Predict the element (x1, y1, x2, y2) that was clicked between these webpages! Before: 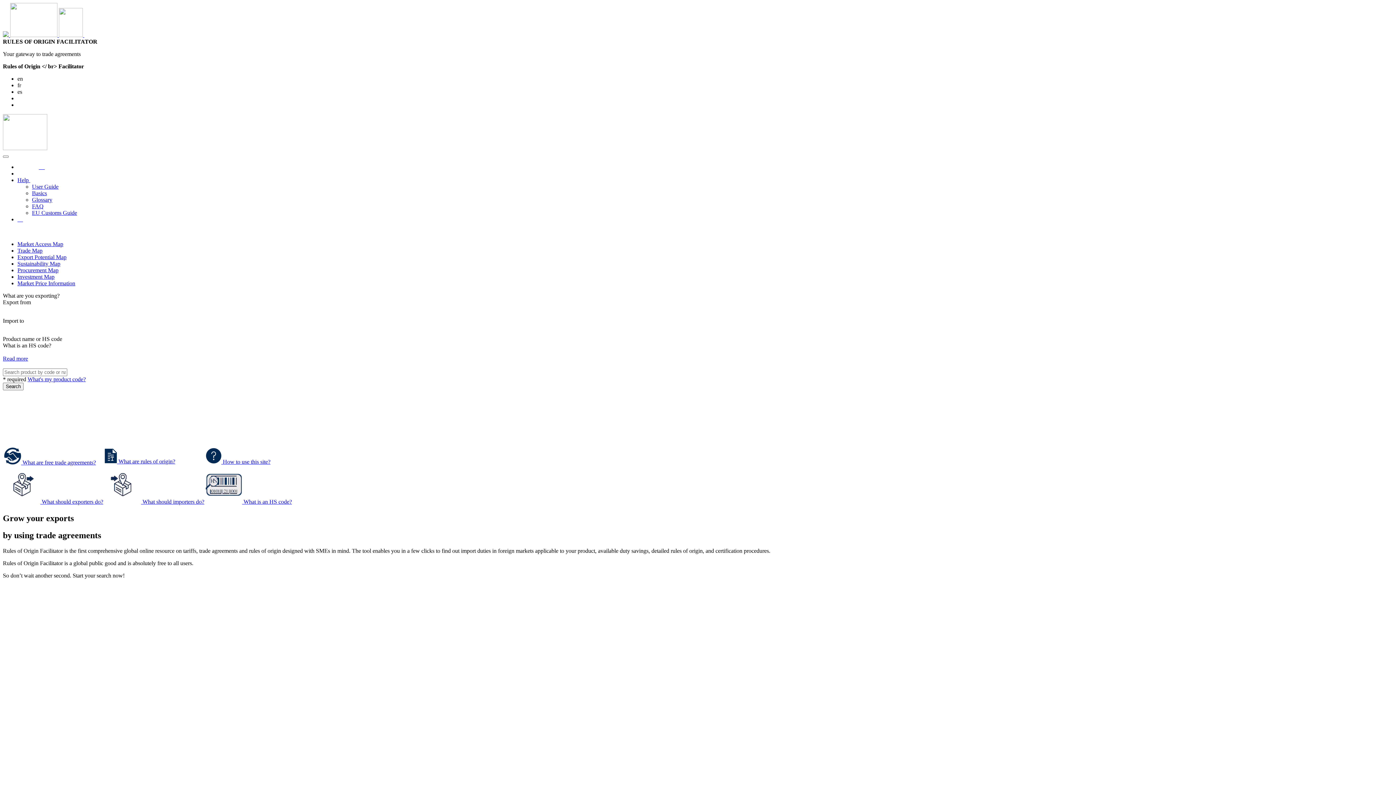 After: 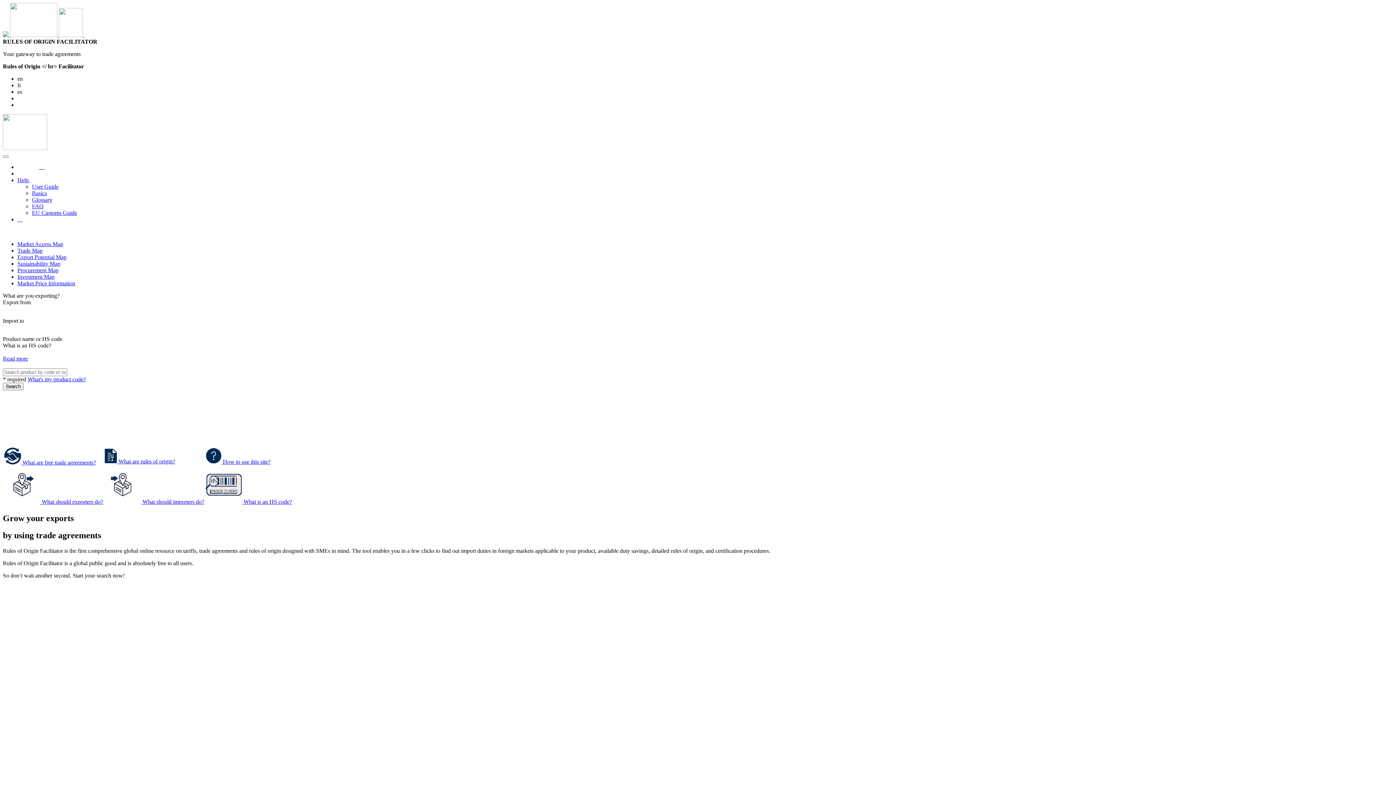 Action: bbox: (17, 82, 21, 88) label: fr